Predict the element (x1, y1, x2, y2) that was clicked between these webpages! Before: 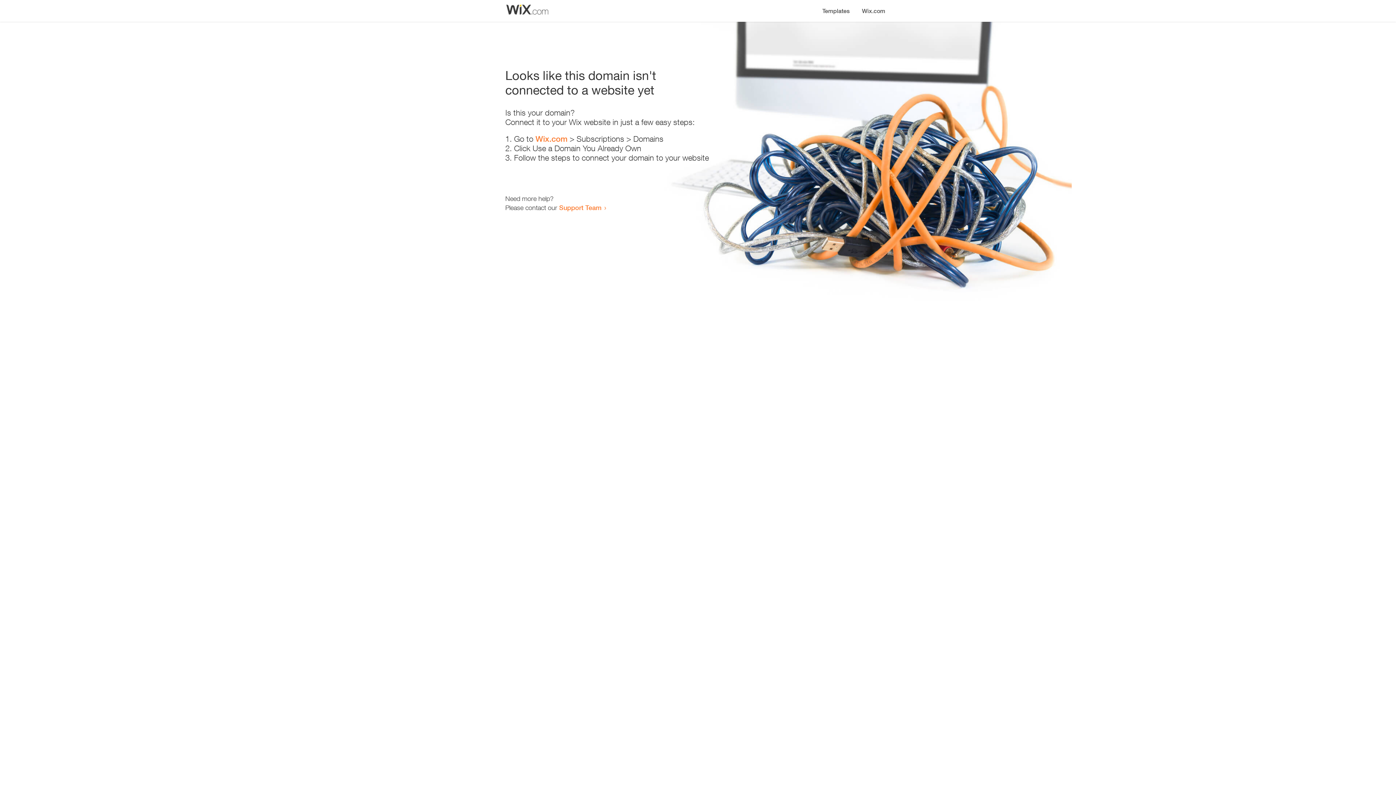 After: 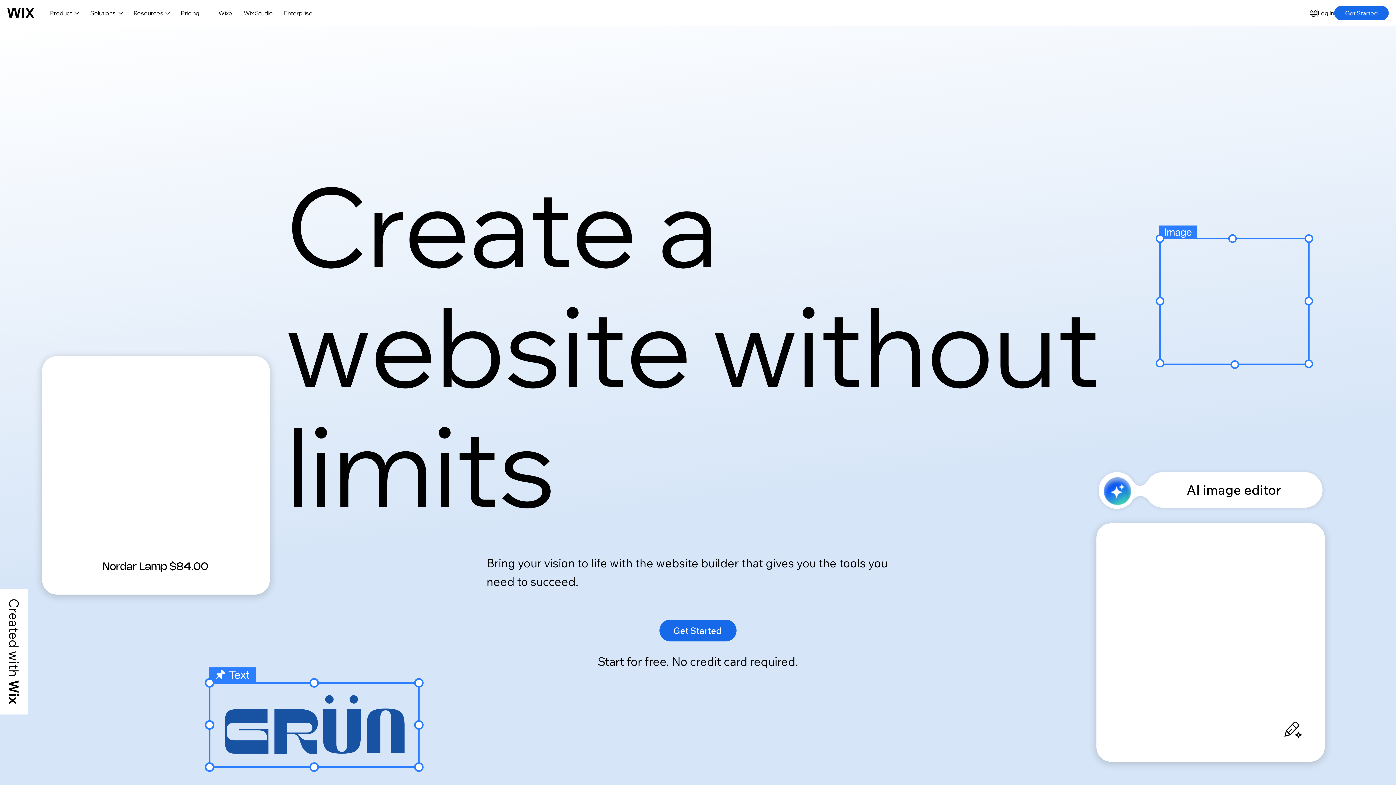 Action: label: Wix.com bbox: (535, 134, 567, 143)